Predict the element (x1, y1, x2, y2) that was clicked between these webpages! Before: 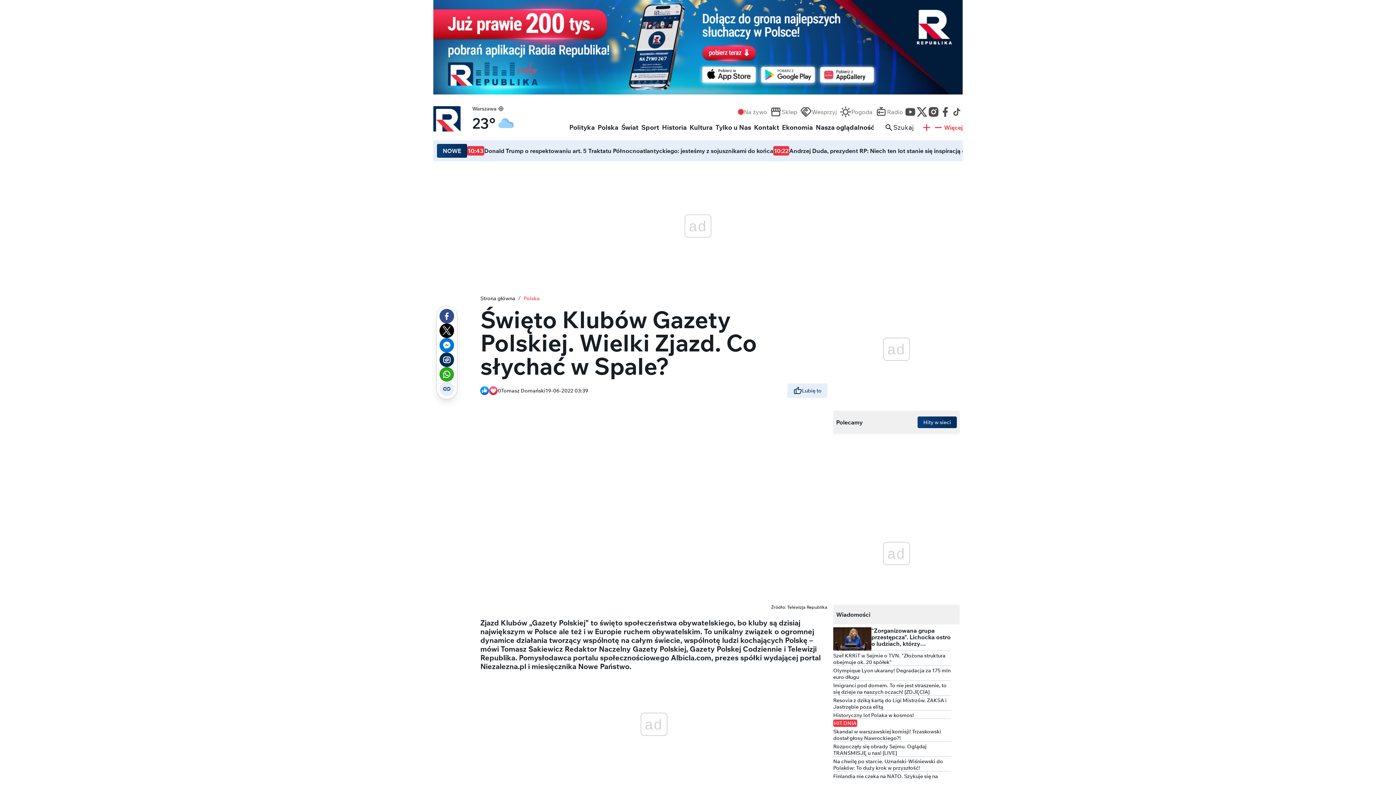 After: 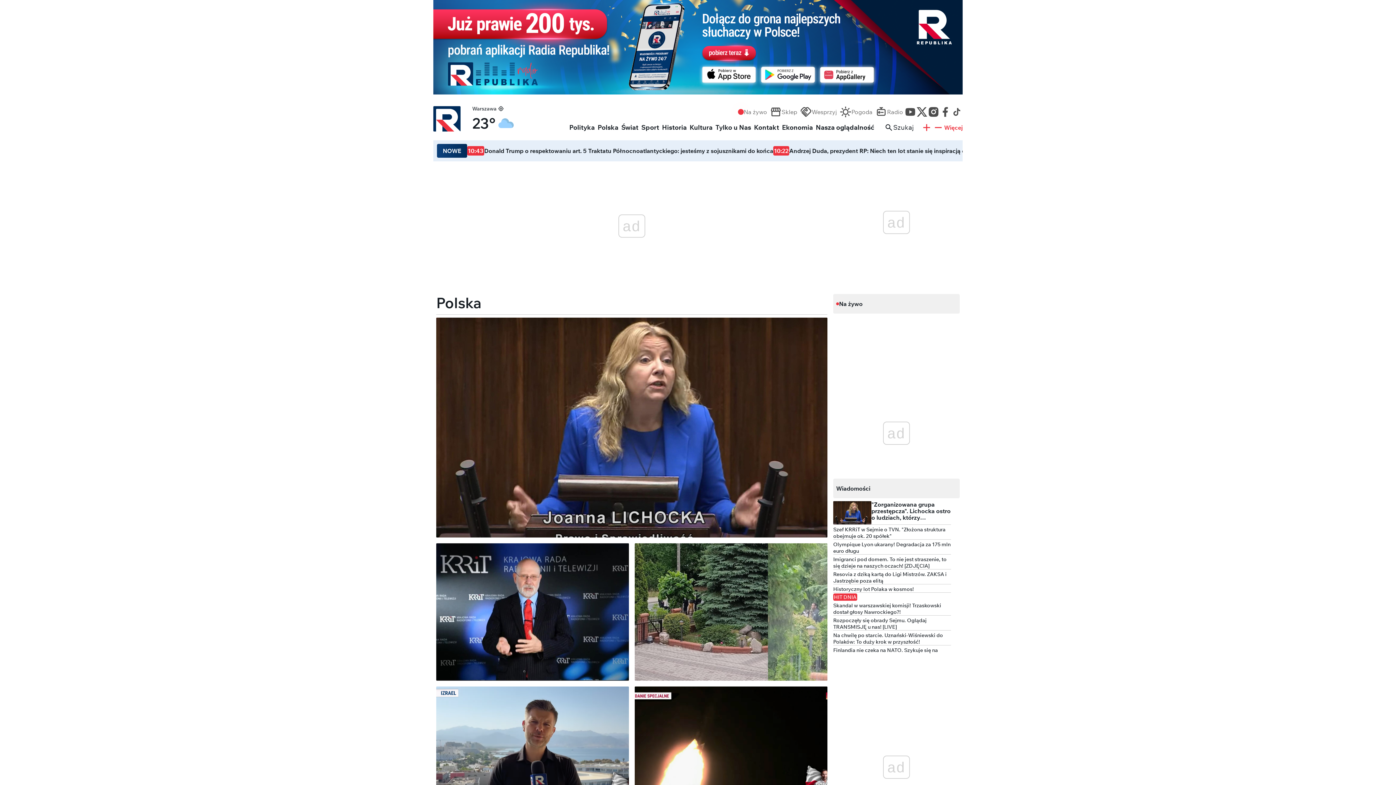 Action: bbox: (597, 123, 618, 131) label: Polska